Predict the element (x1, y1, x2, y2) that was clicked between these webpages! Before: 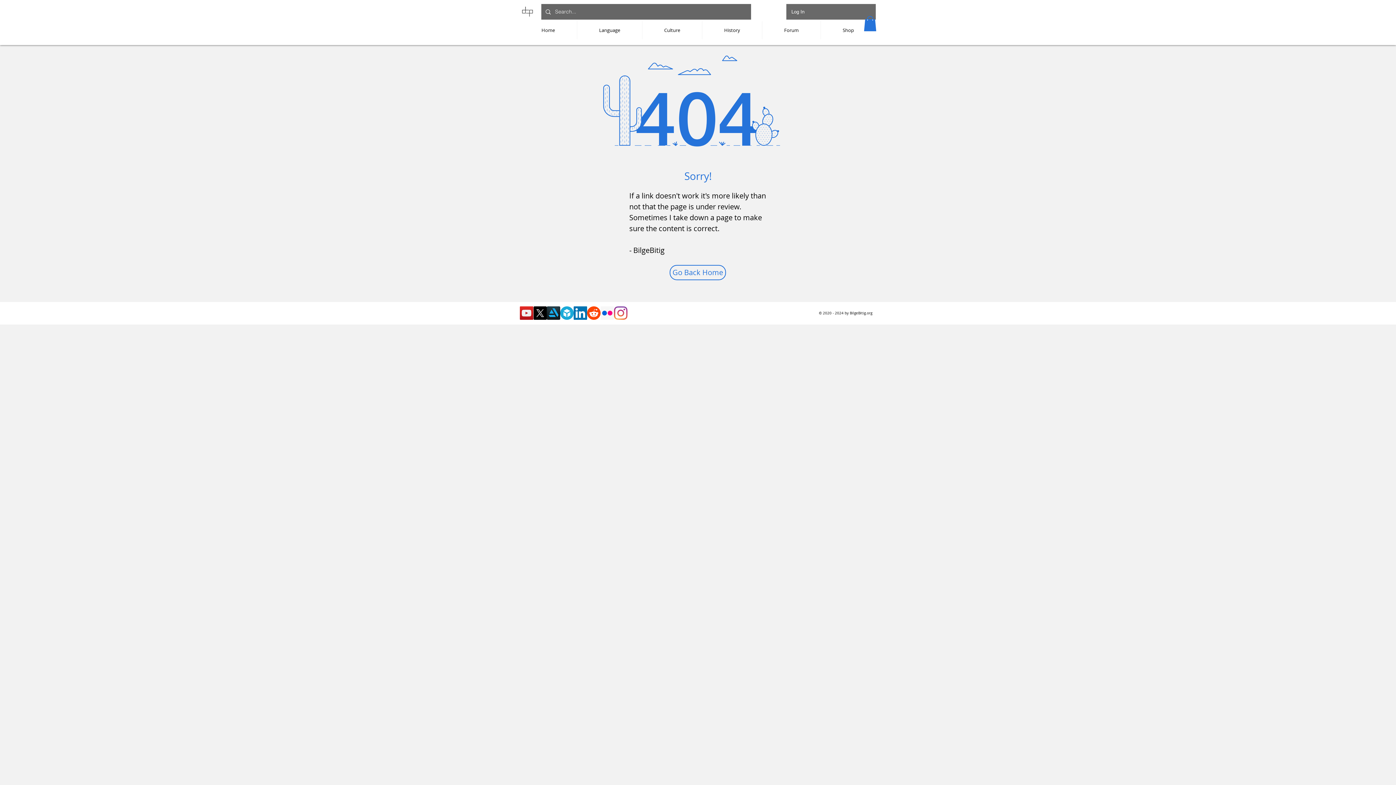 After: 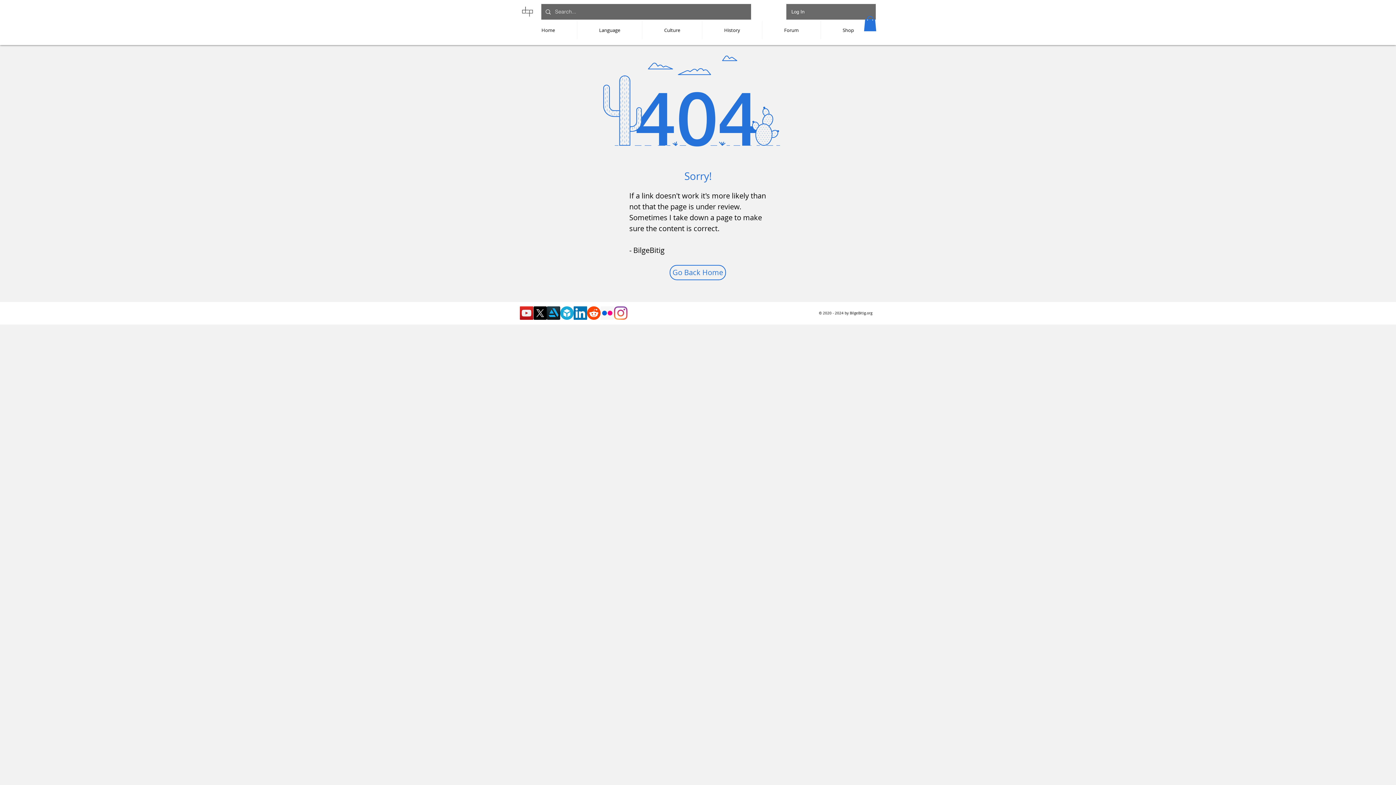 Action: label: Reddit bbox: (587, 306, 600, 319)